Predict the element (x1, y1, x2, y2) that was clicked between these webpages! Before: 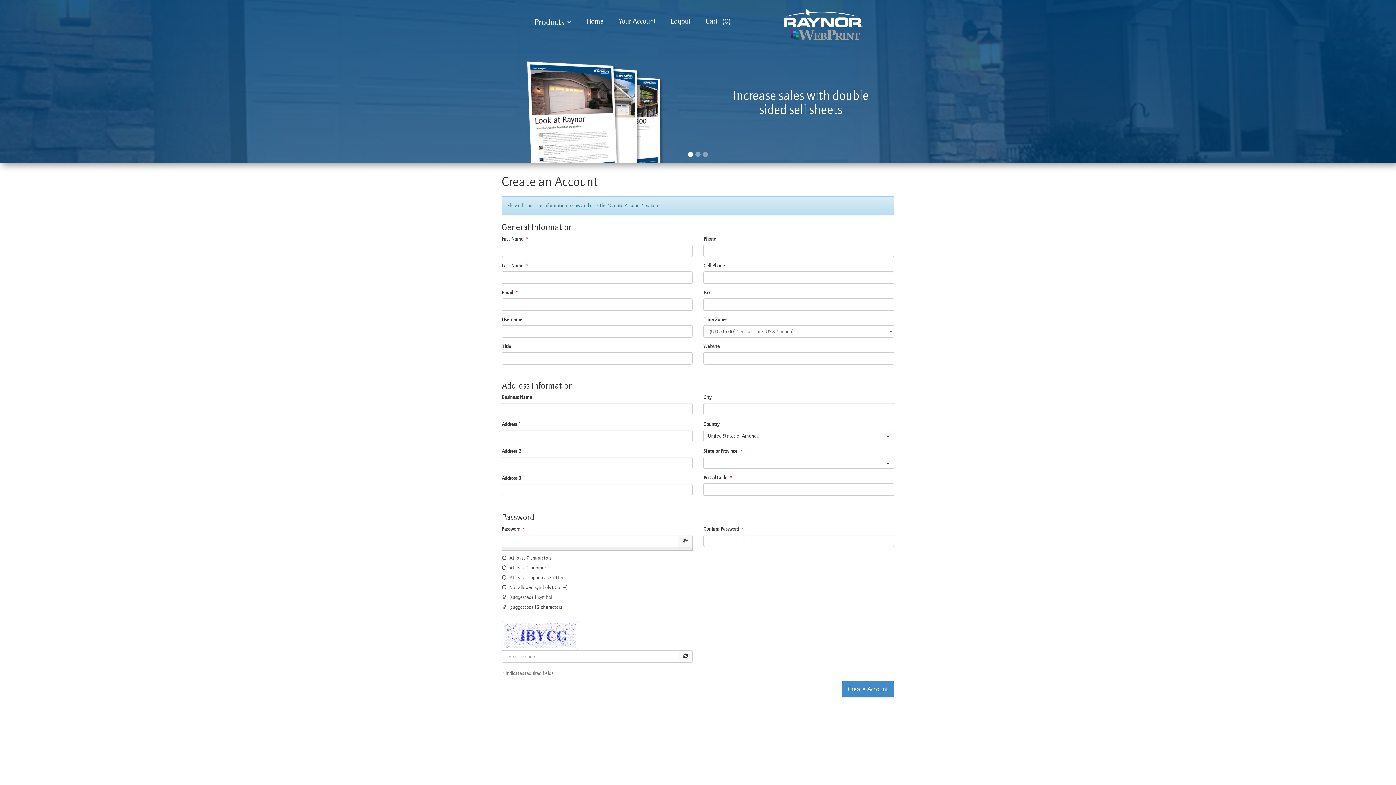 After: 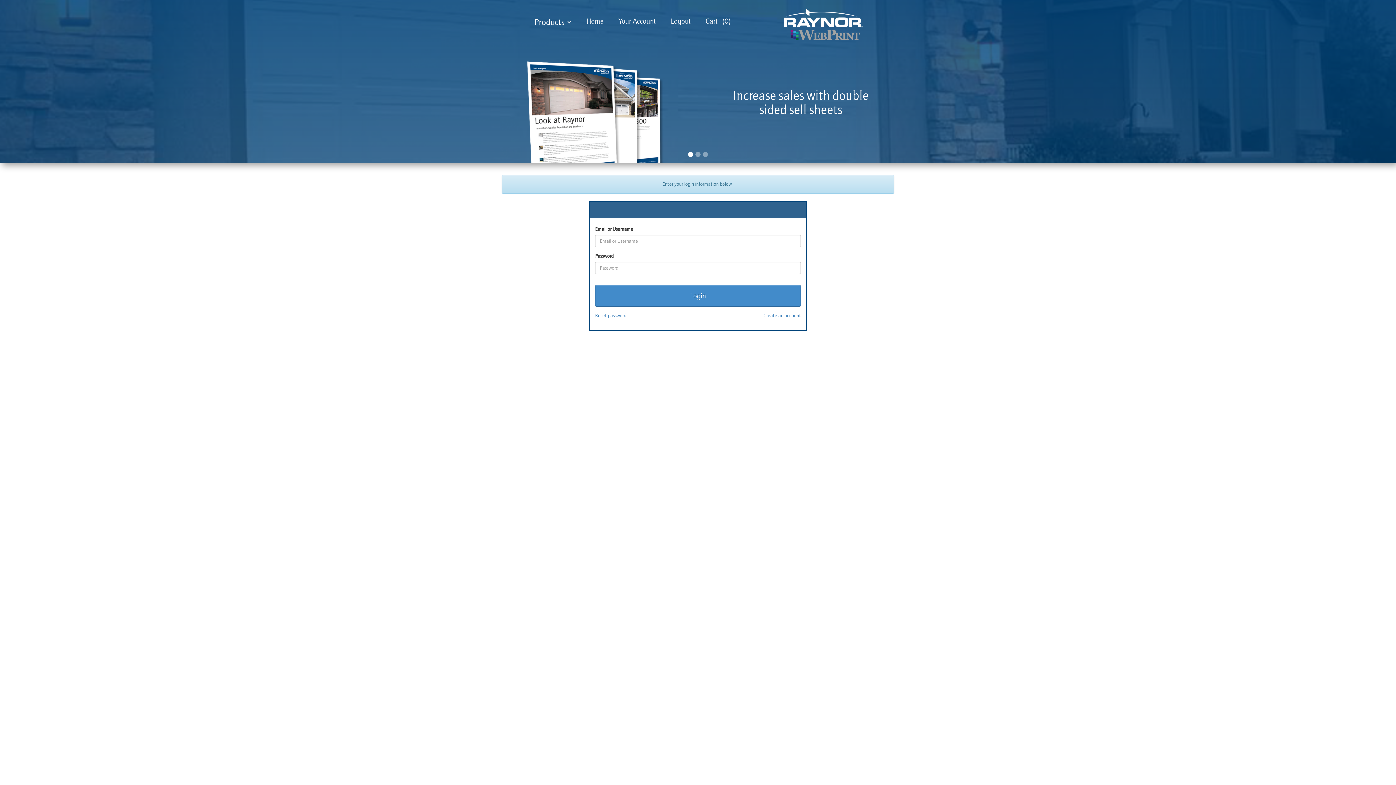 Action: bbox: (611, 8, 663, 33) label: Your Account